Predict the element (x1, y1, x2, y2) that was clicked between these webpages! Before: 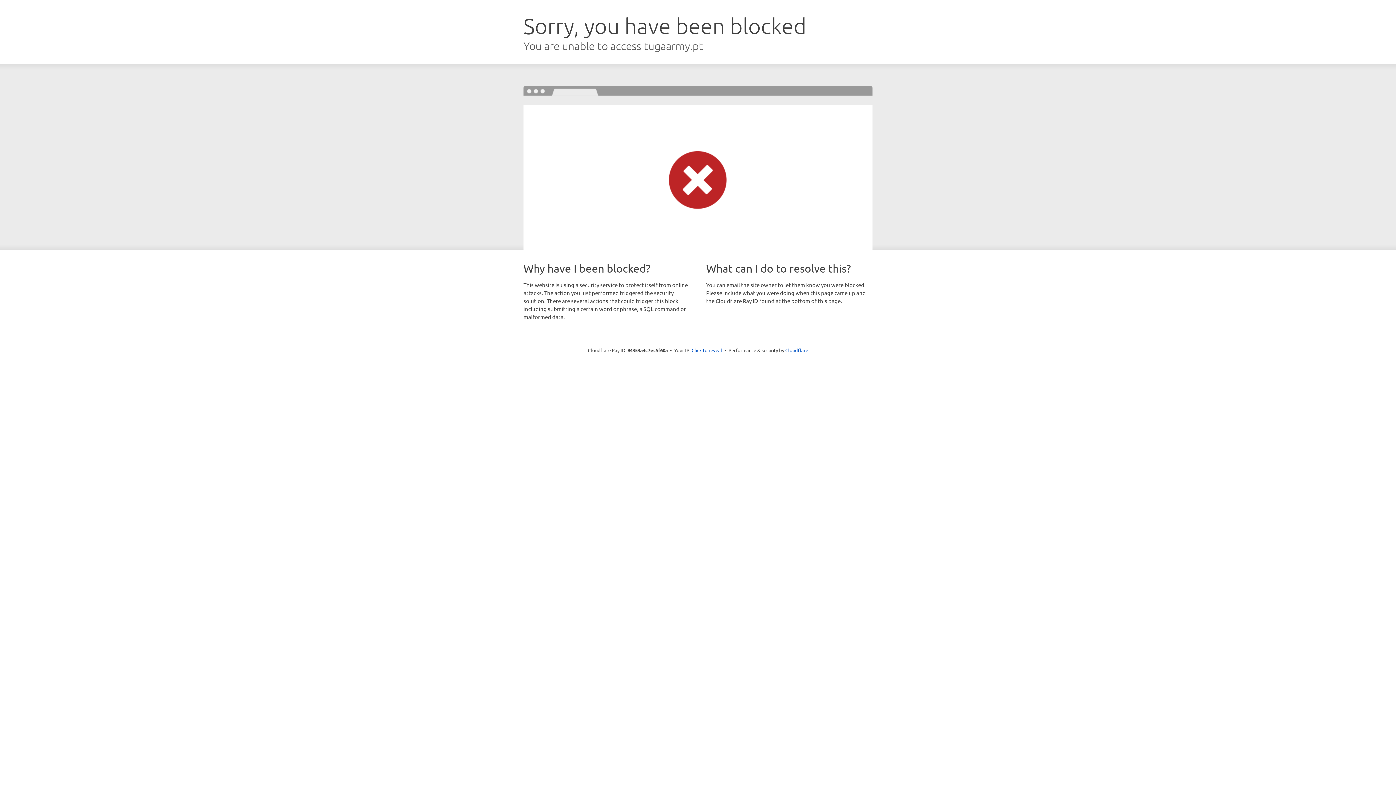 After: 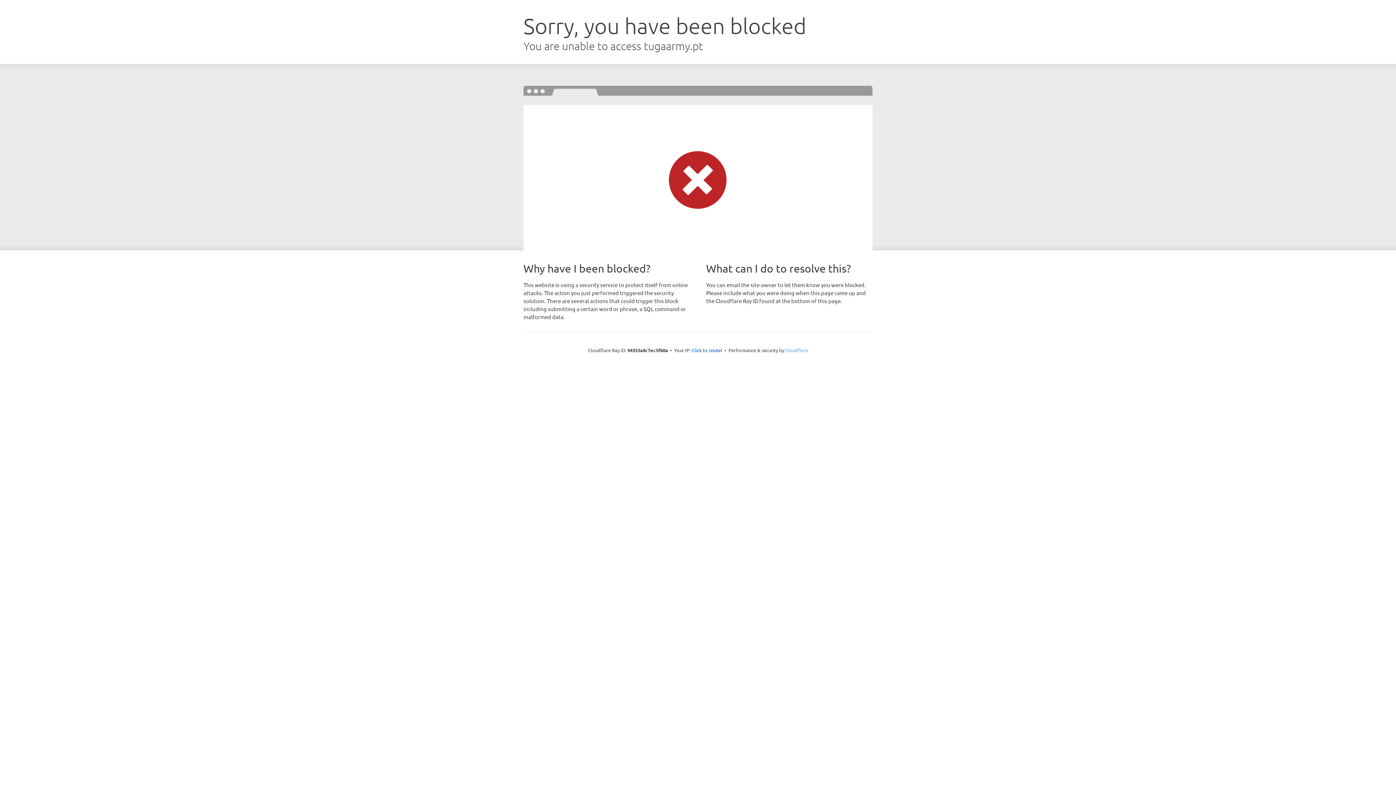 Action: bbox: (785, 347, 808, 353) label: Cloudflare